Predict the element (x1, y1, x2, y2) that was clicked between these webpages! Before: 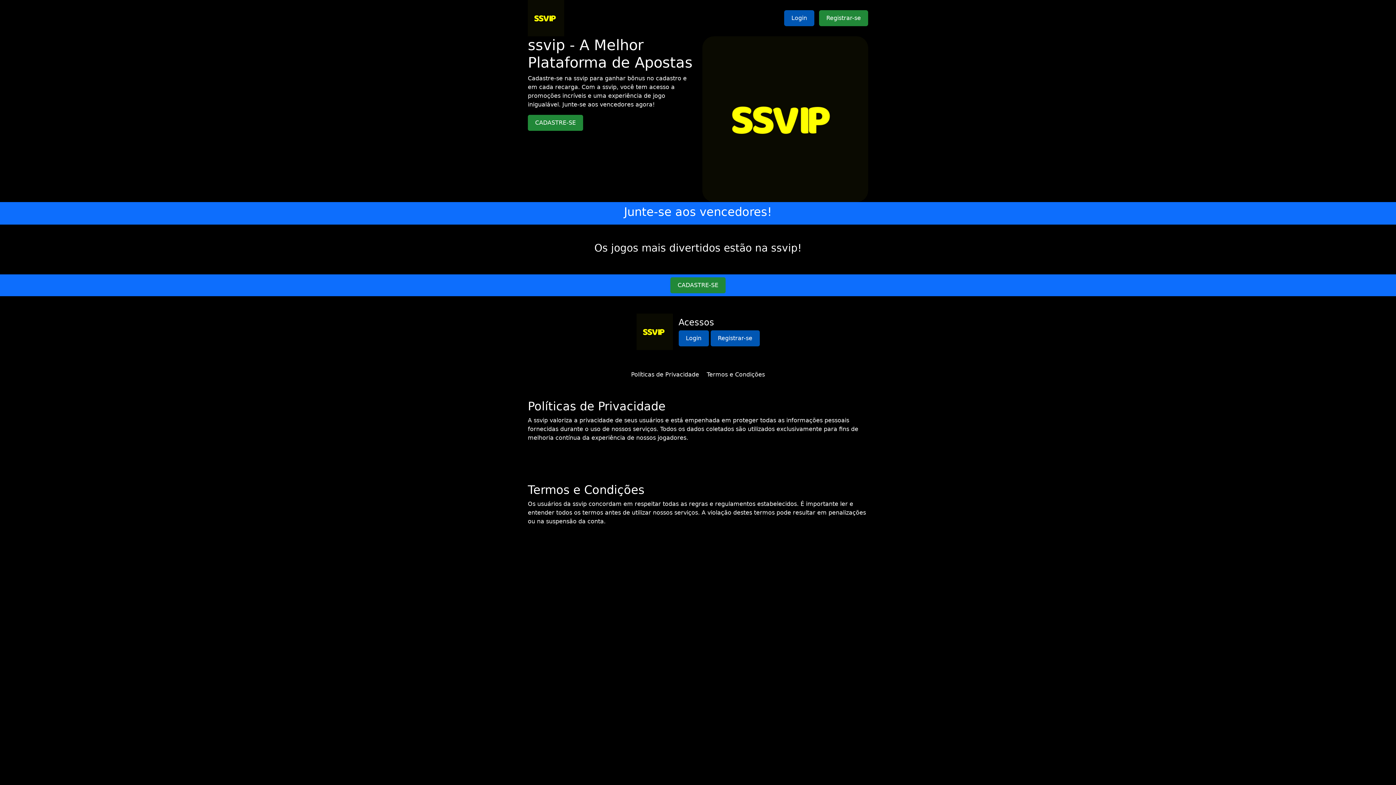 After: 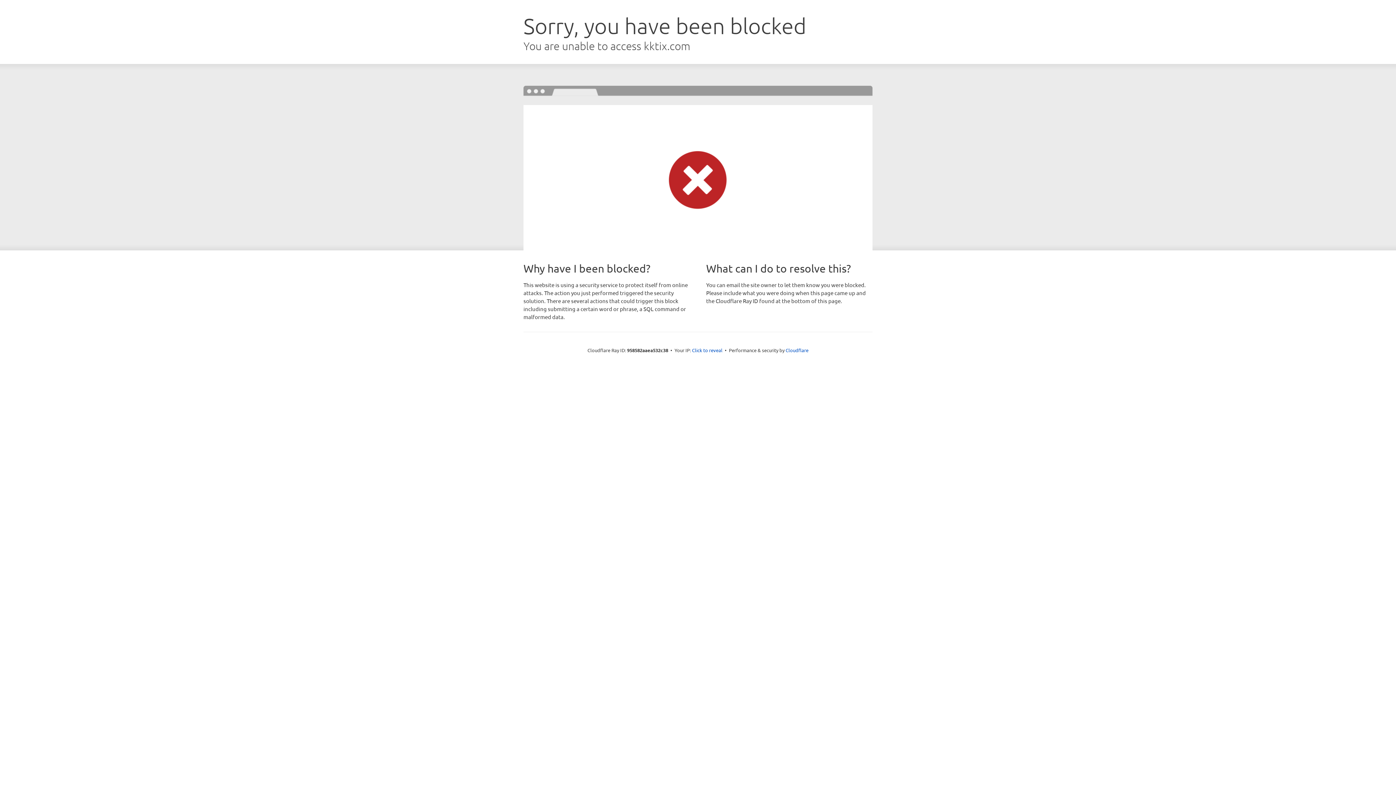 Action: bbox: (710, 330, 759, 346) label: Registrar-se